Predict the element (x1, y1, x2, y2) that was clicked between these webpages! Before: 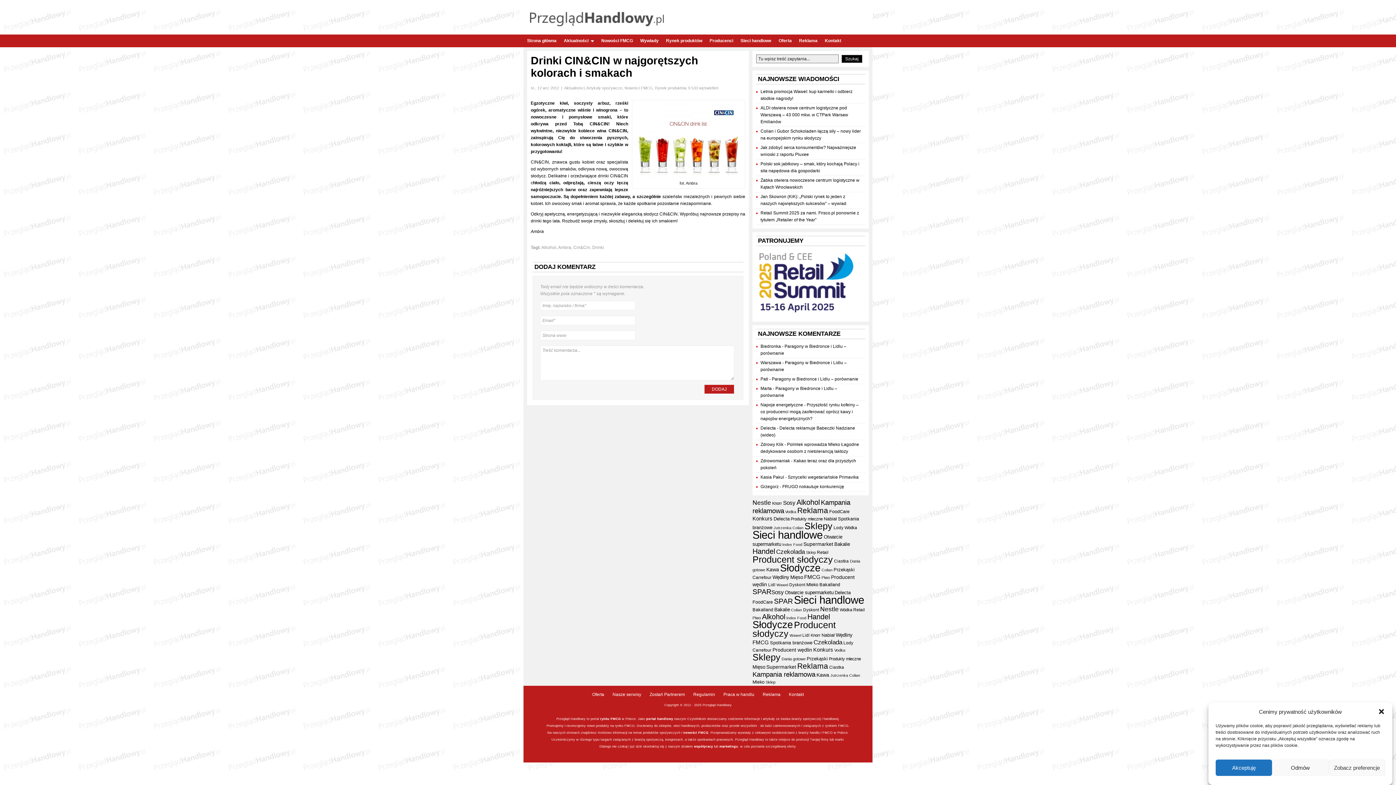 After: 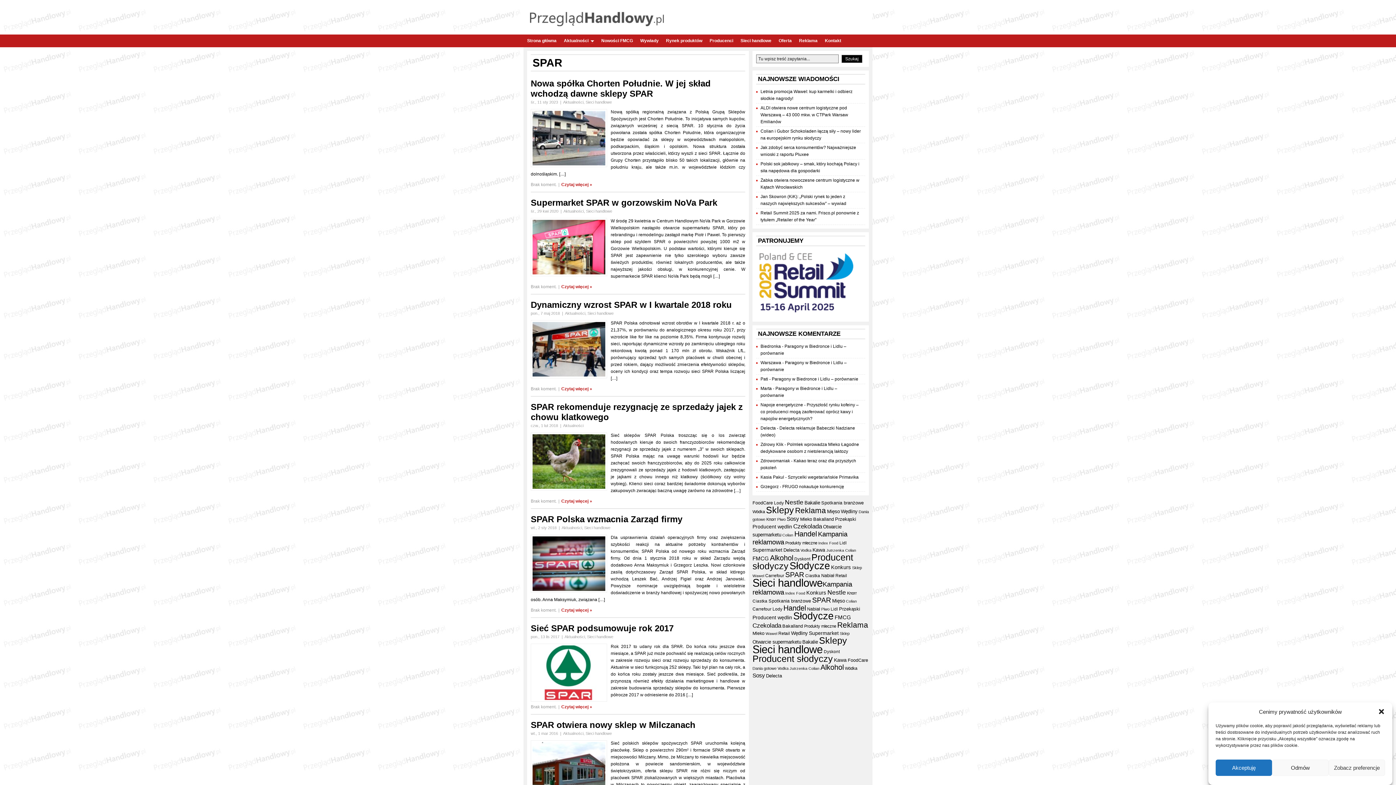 Action: label: SPAR (90 elementów) bbox: (774, 597, 793, 605)